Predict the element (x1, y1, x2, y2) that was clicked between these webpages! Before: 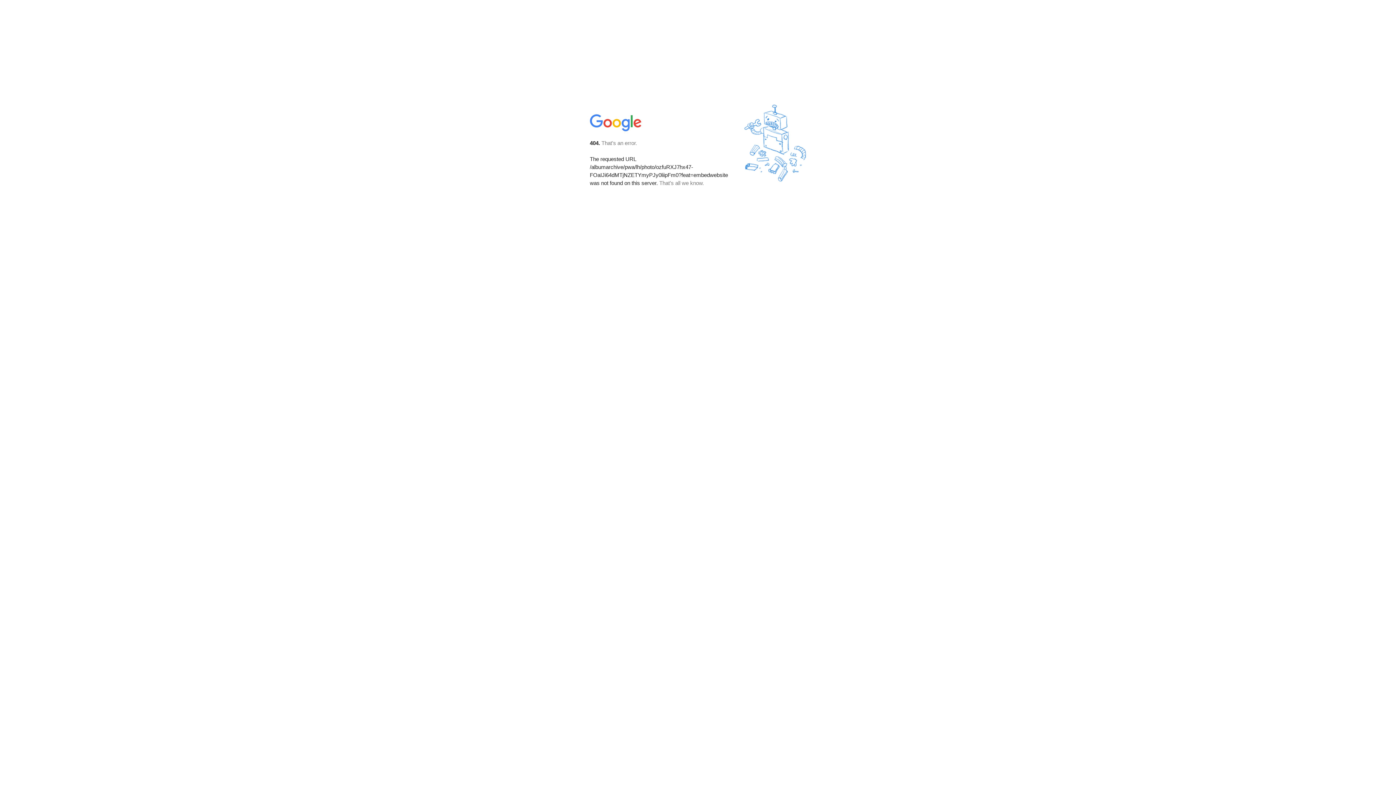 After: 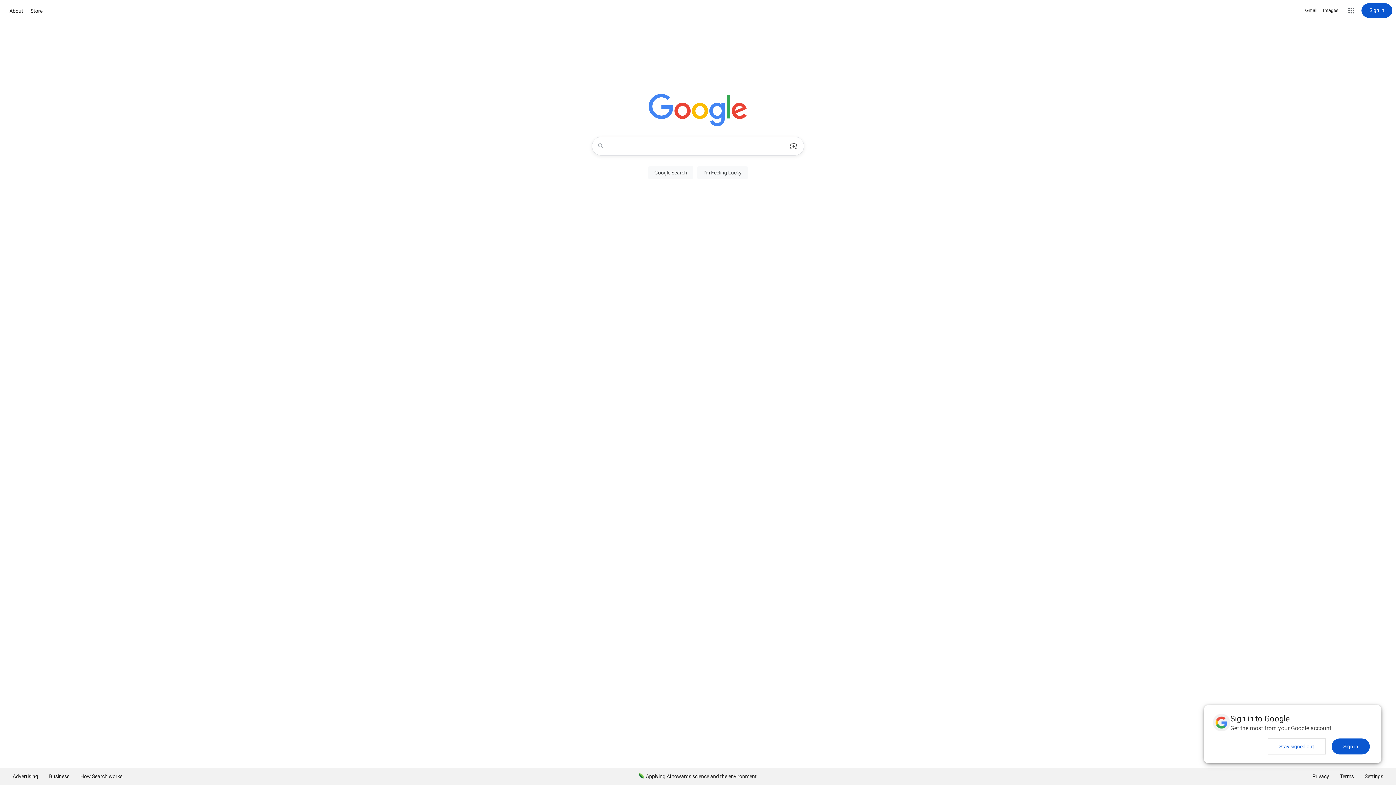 Action: bbox: (590, 127, 642, 134)